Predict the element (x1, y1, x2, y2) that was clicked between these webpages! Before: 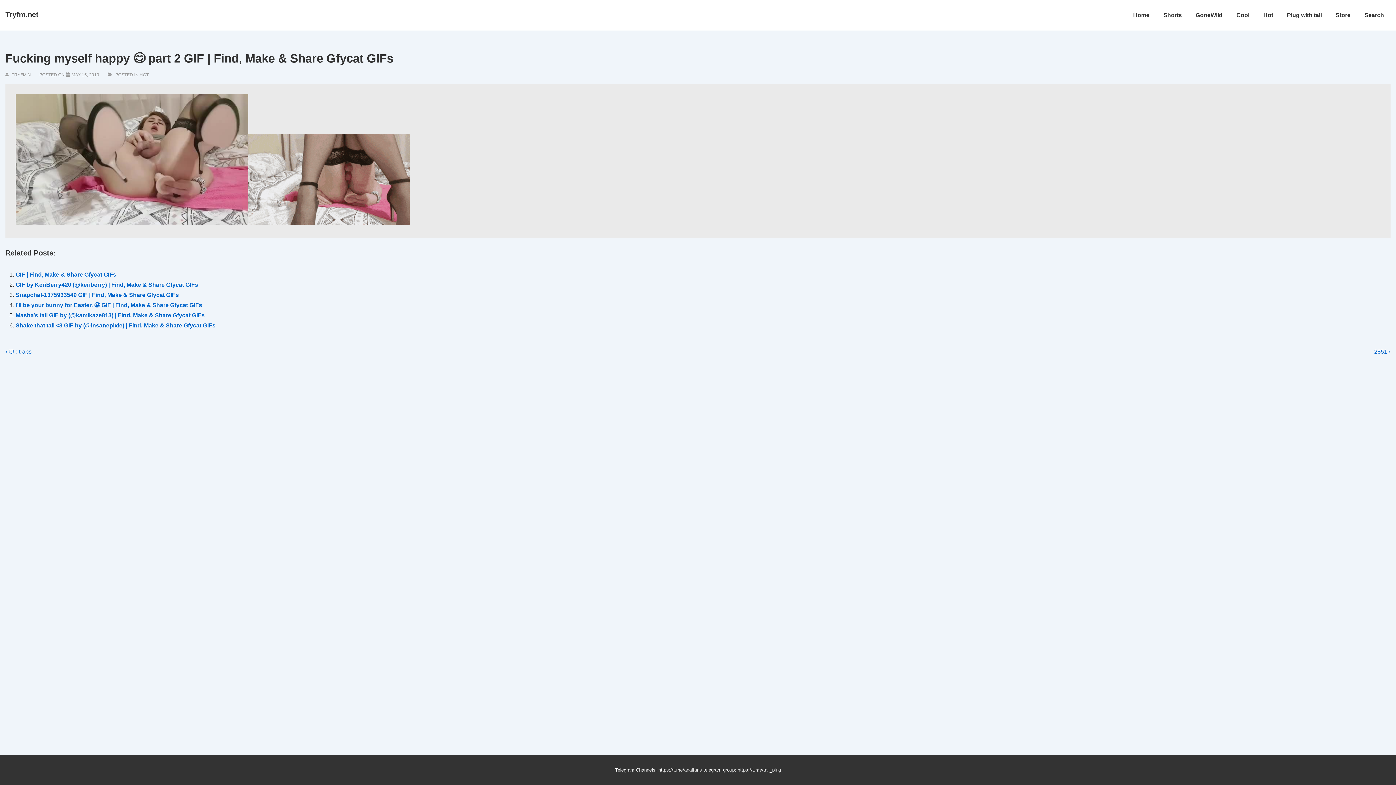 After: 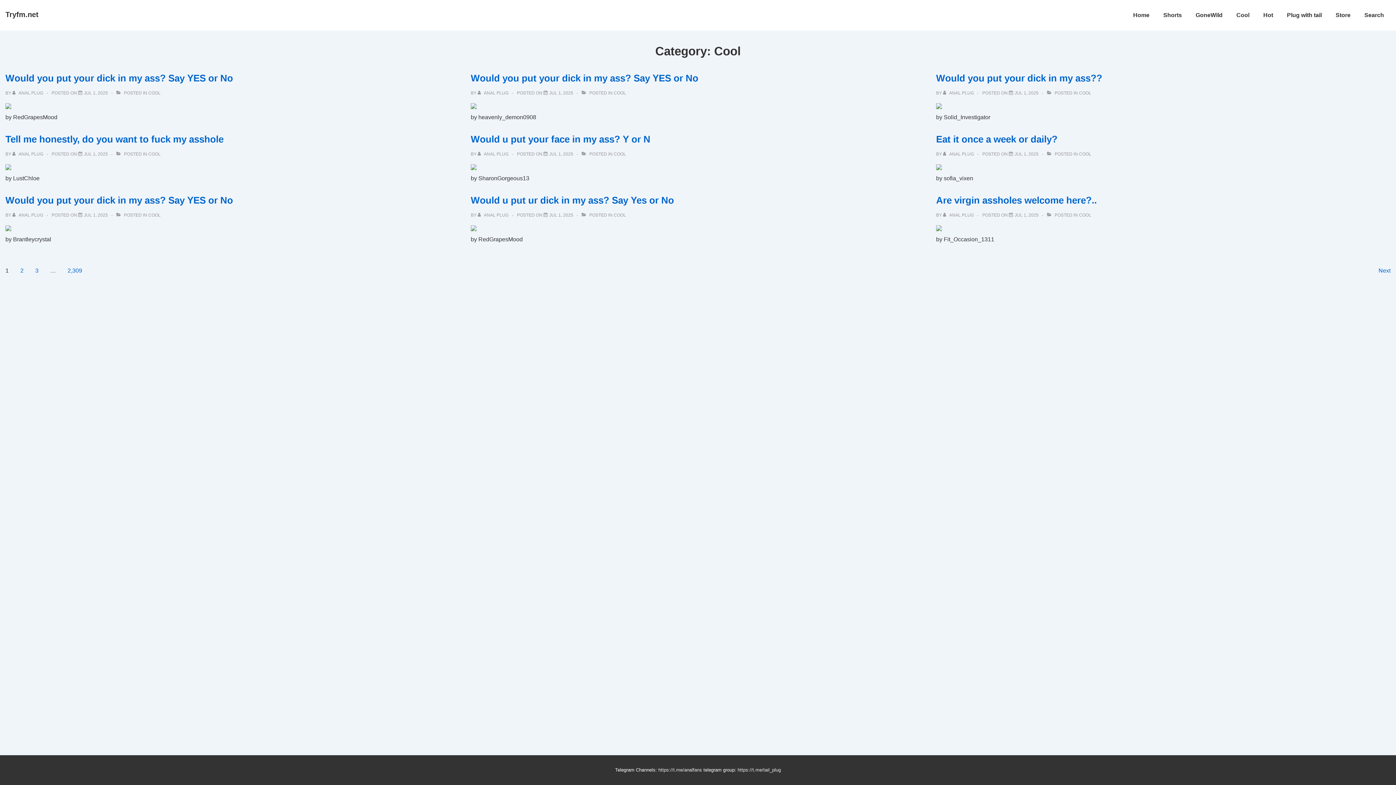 Action: label: Cool bbox: (1230, 6, 1256, 24)